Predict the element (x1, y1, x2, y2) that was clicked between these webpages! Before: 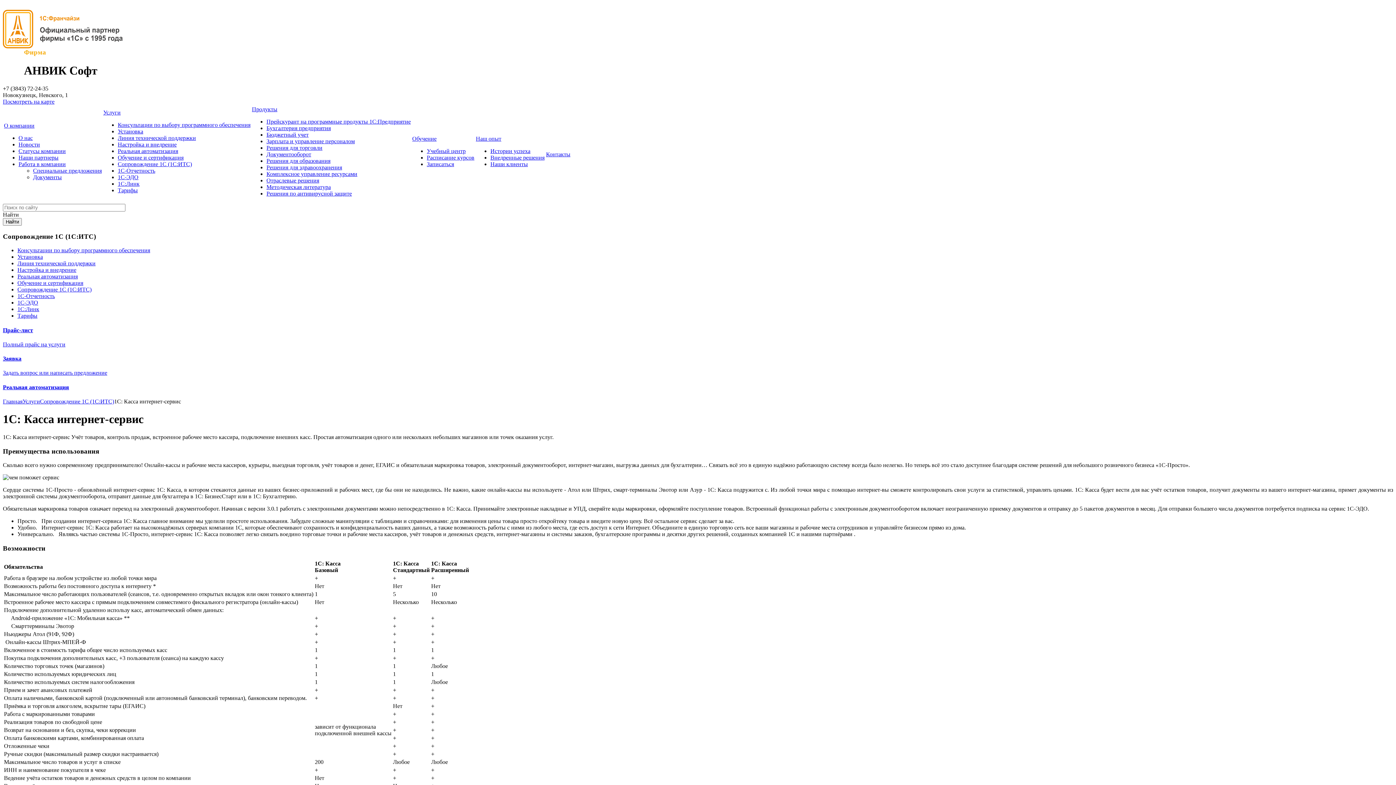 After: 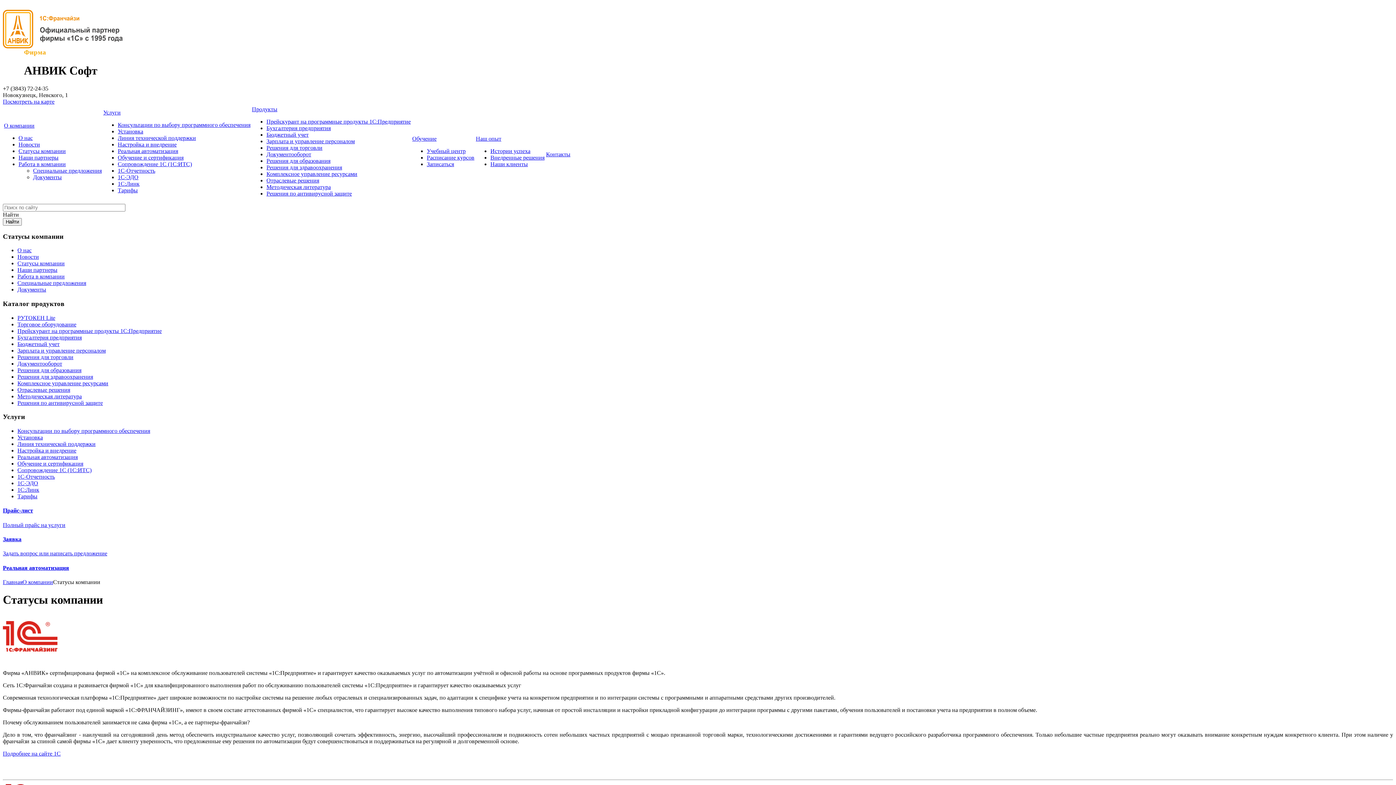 Action: bbox: (18, 147, 65, 154) label: Cтатусы компании